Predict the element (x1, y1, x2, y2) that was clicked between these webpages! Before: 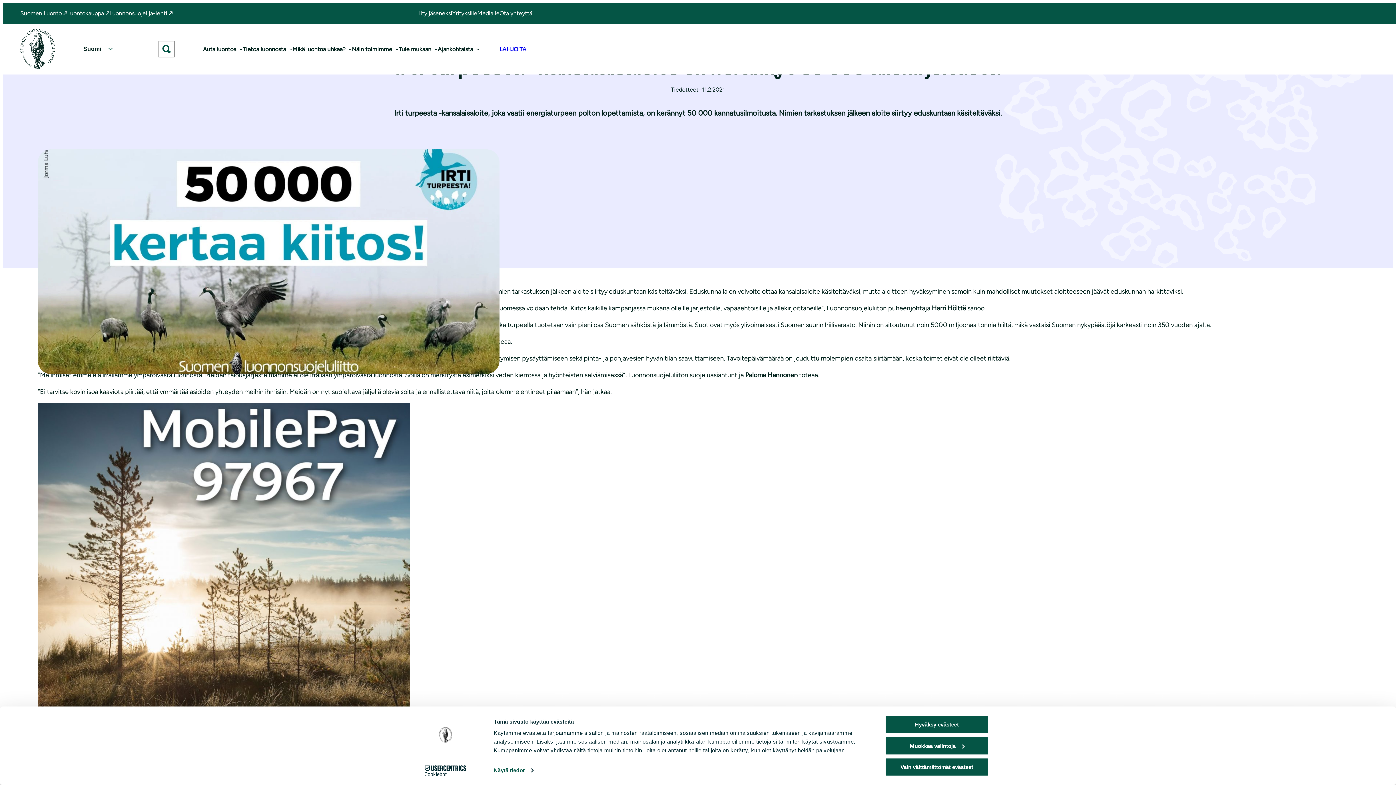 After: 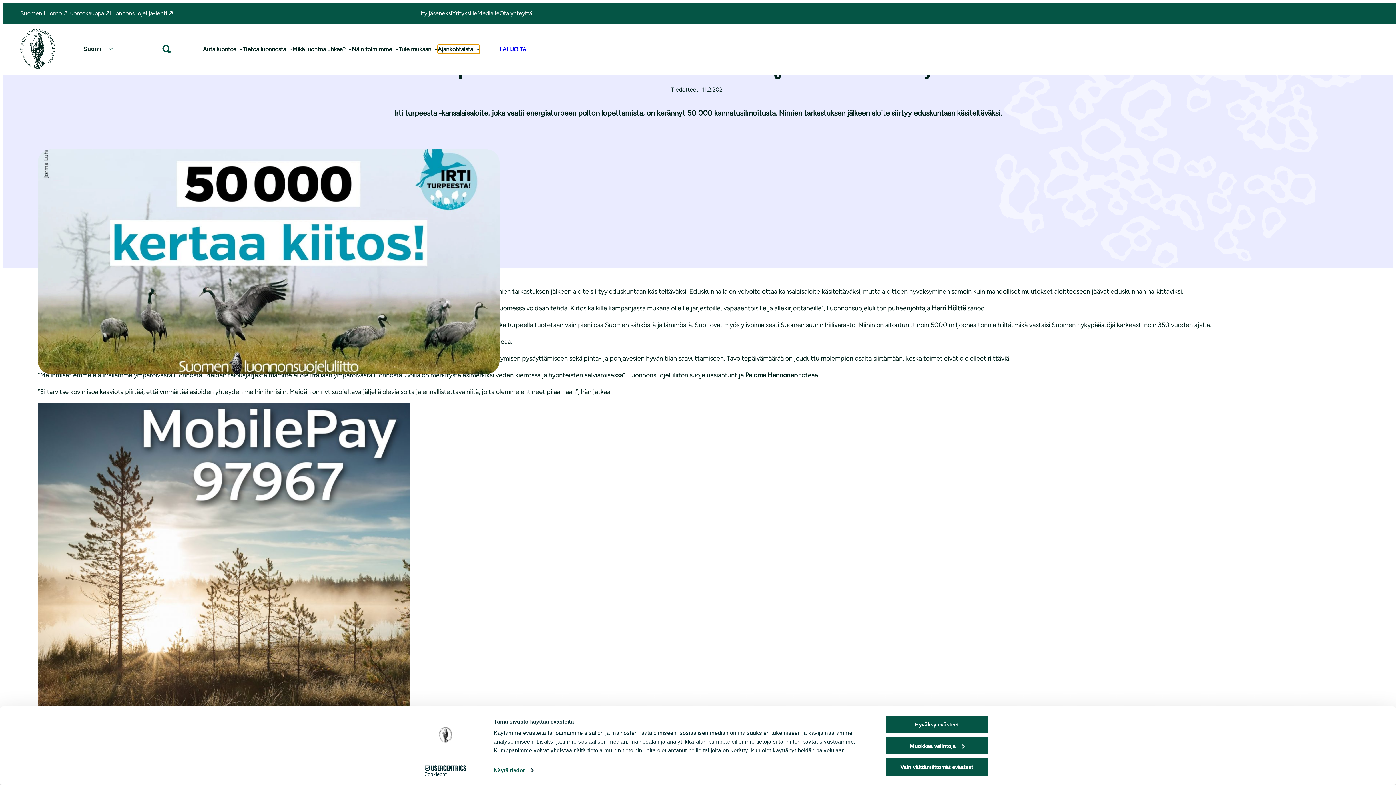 Action: label: Ajankohtaista  bbox: (437, 44, 479, 53)